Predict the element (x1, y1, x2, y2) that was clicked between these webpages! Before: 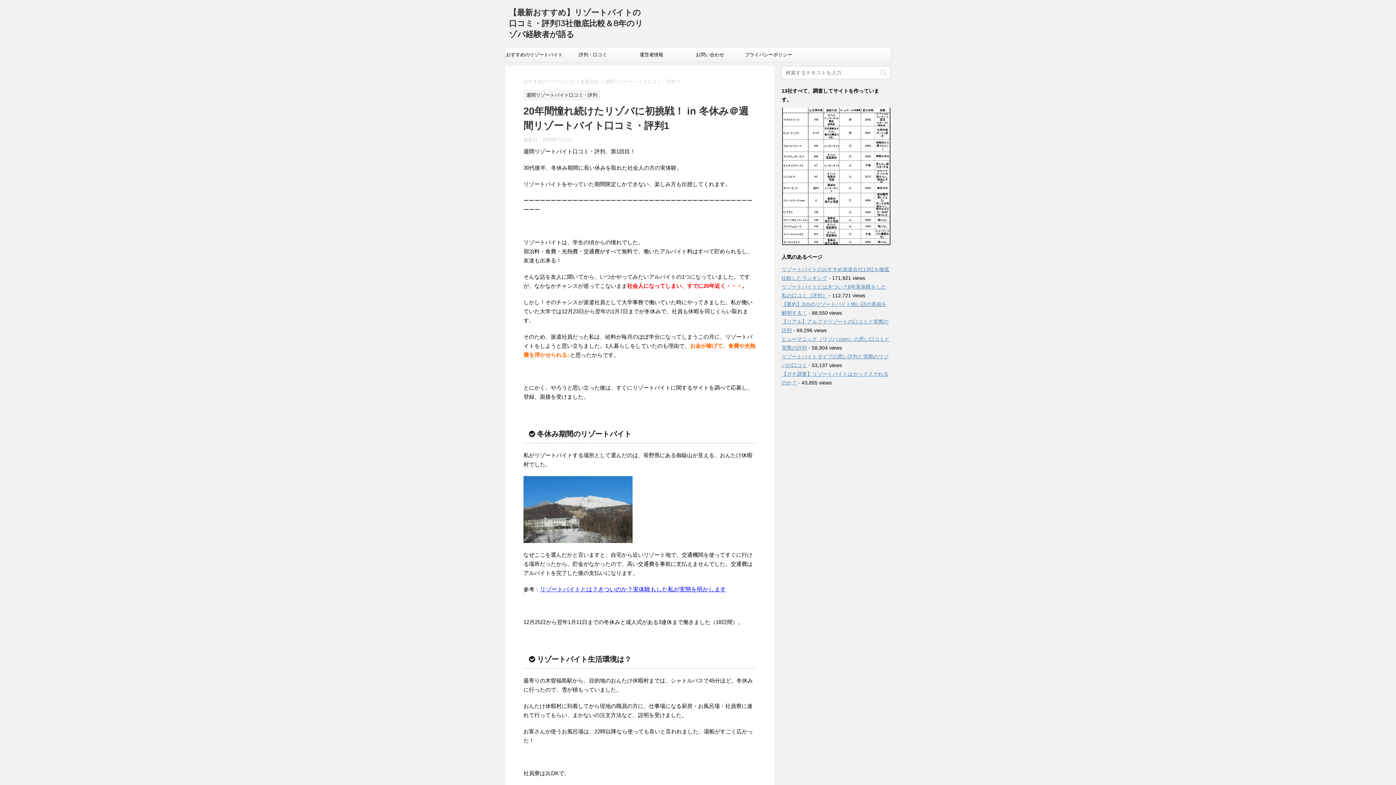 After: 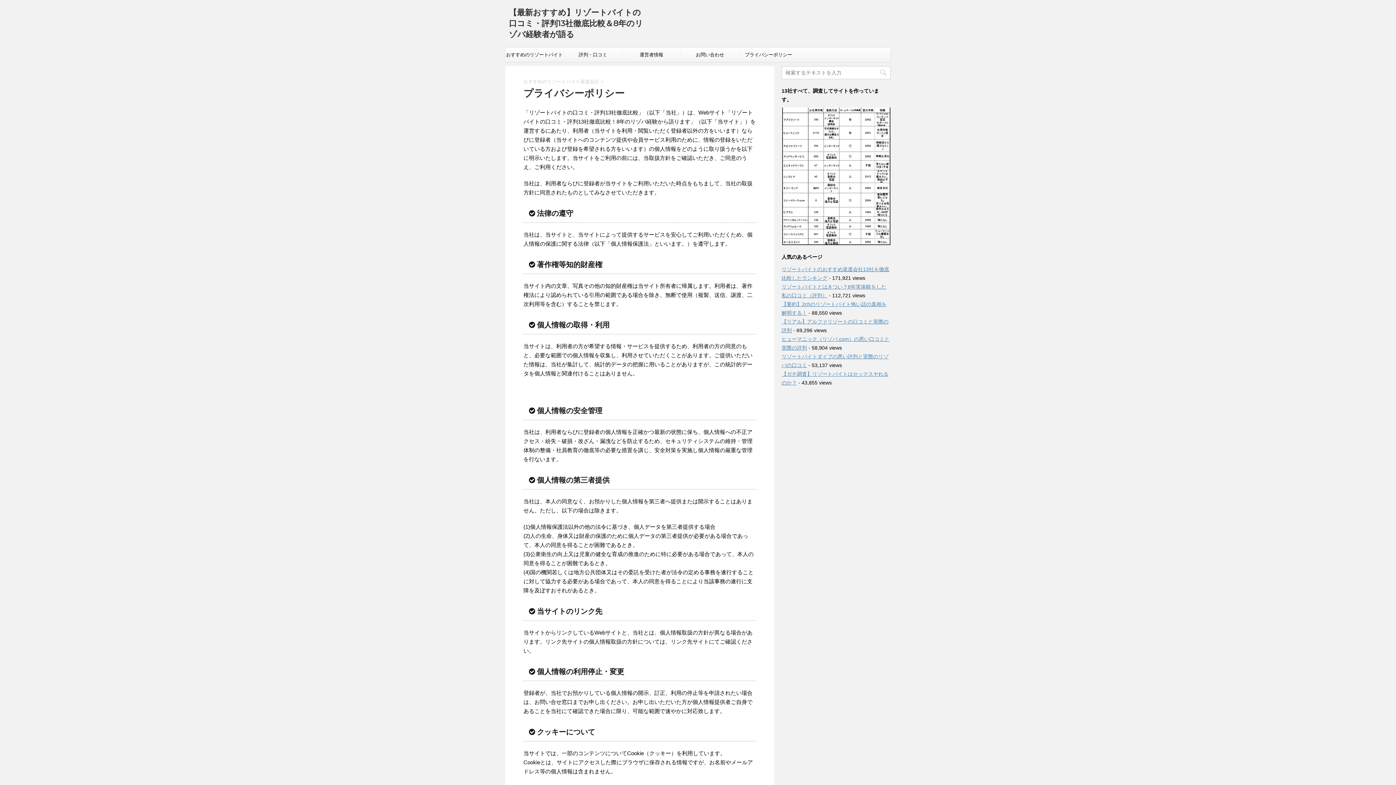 Action: label: プライバシーポリシー bbox: (739, 47, 797, 62)